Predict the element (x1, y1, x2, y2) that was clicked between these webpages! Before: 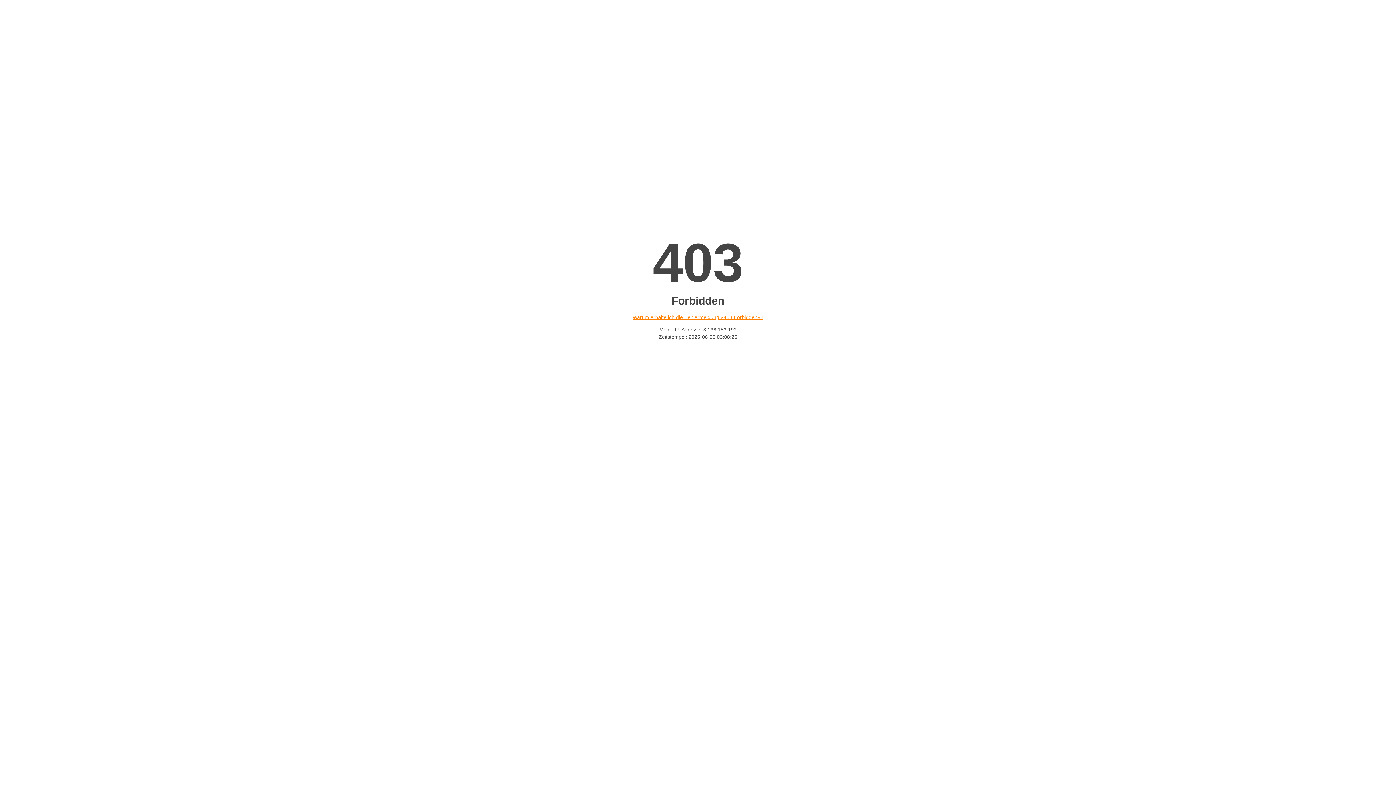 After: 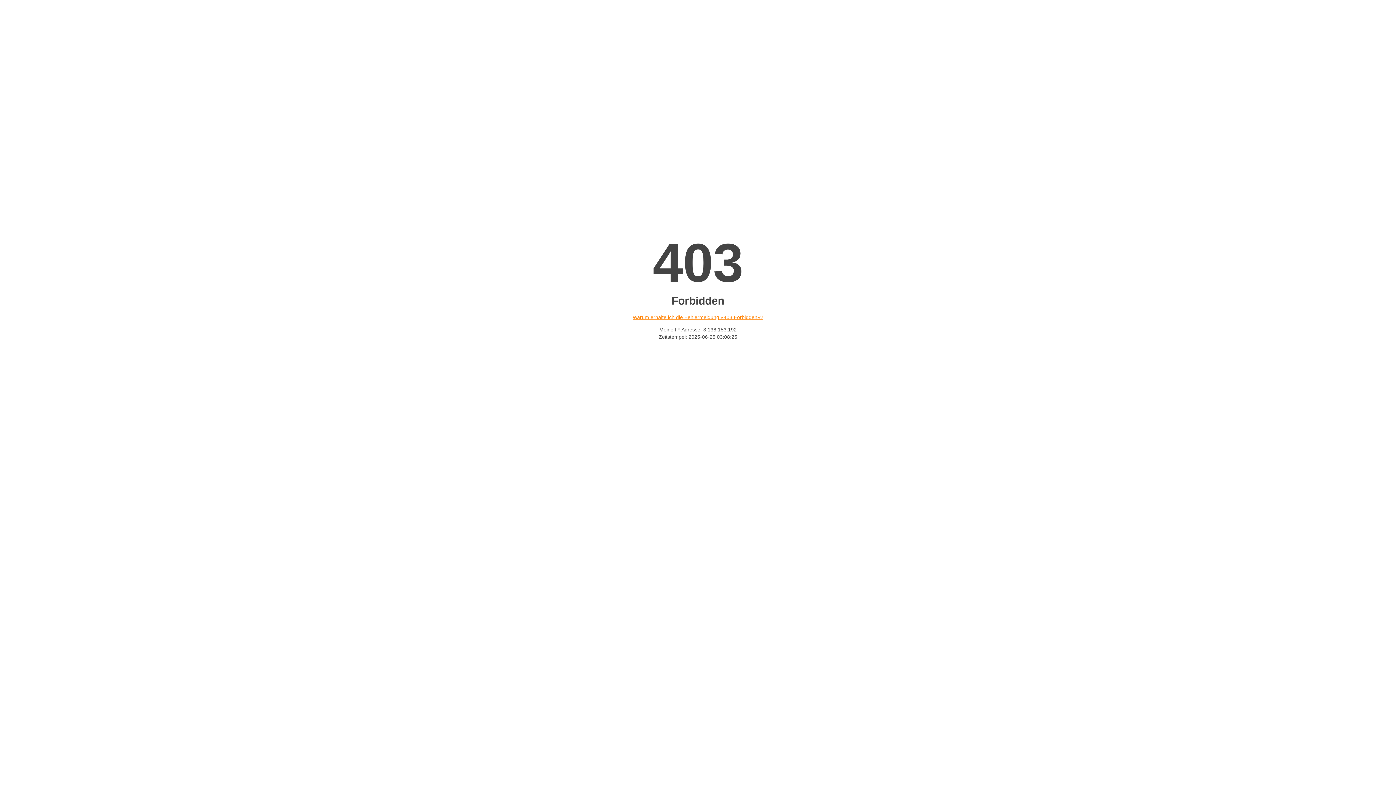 Action: bbox: (632, 314, 763, 320) label: Warum erhalte ich die Fehlermeldung «403 Forbidden»?